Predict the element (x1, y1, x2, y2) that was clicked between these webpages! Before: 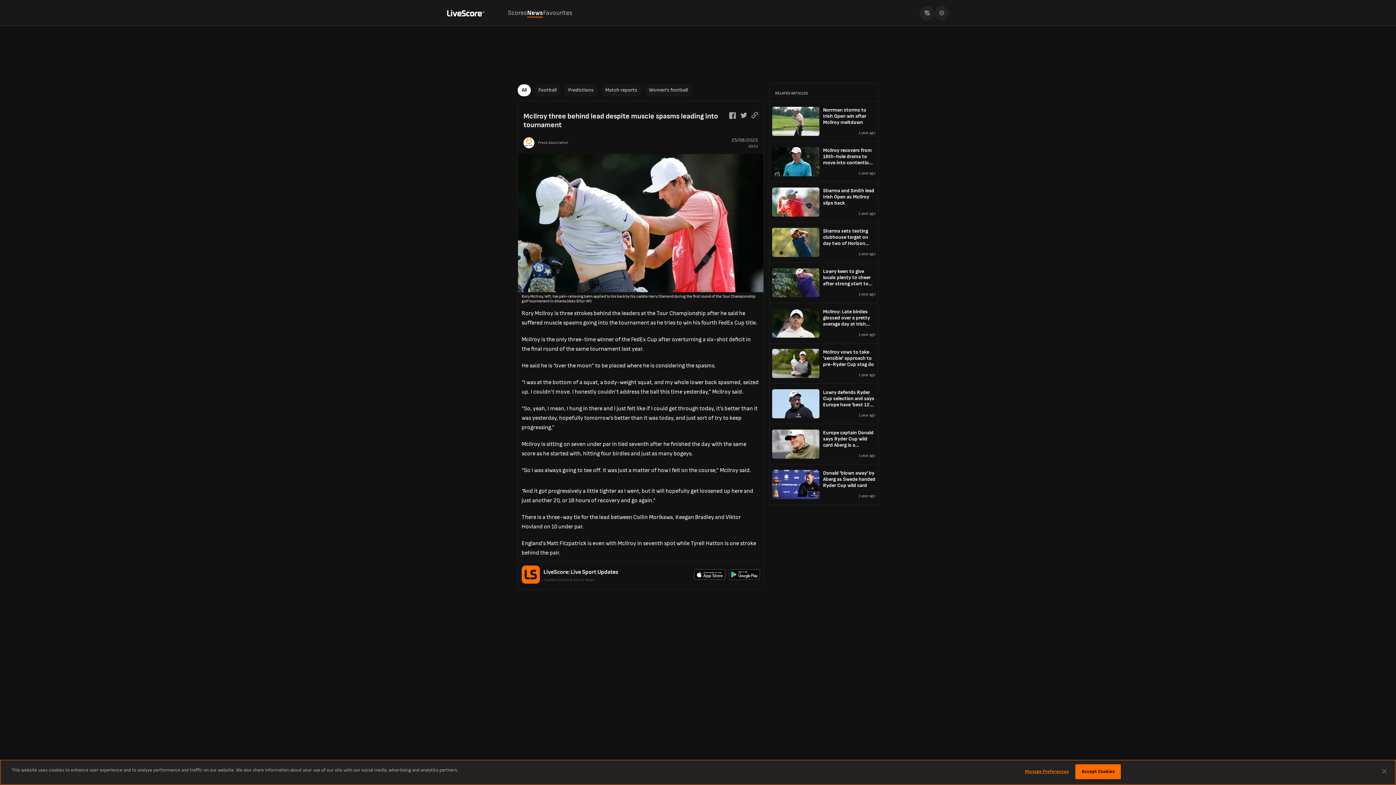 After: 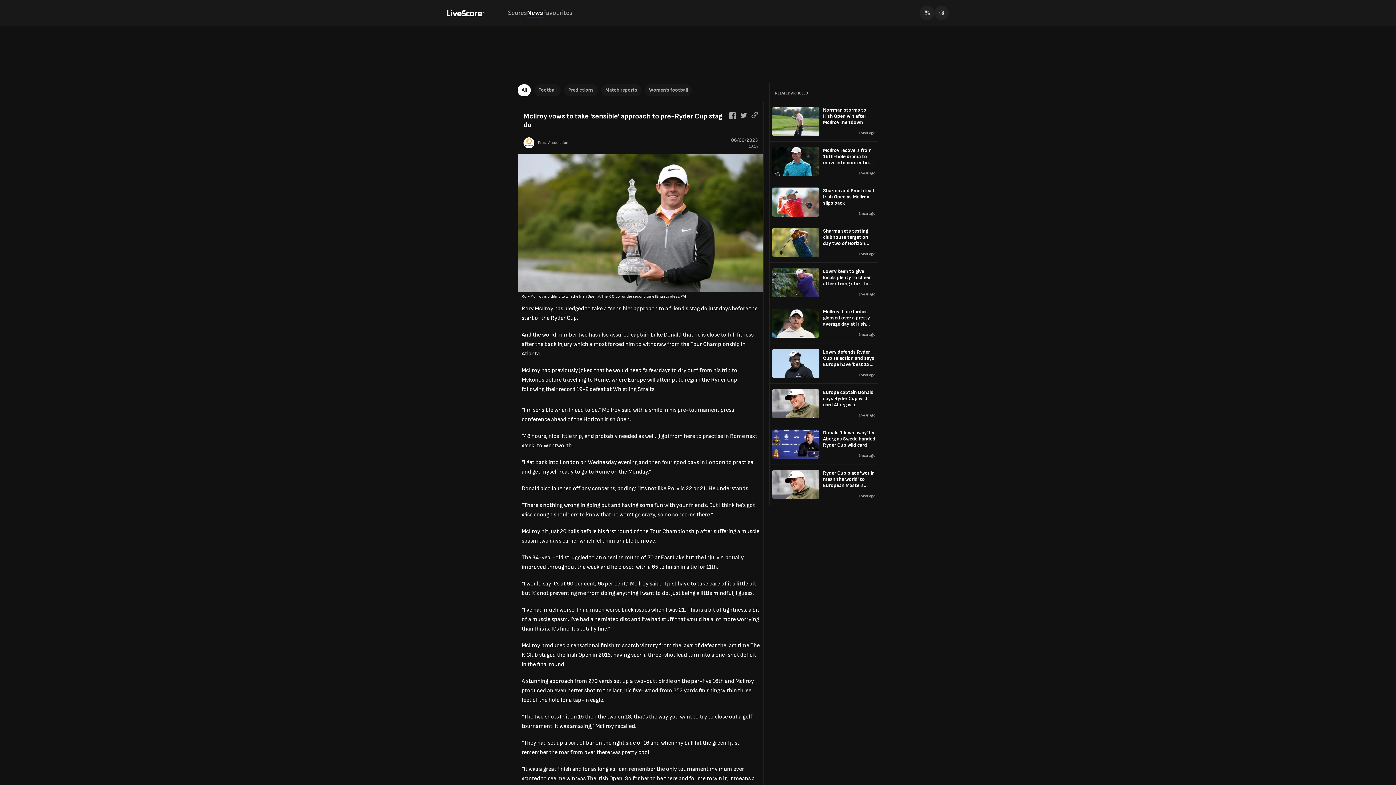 Action: bbox: (772, 349, 823, 380)